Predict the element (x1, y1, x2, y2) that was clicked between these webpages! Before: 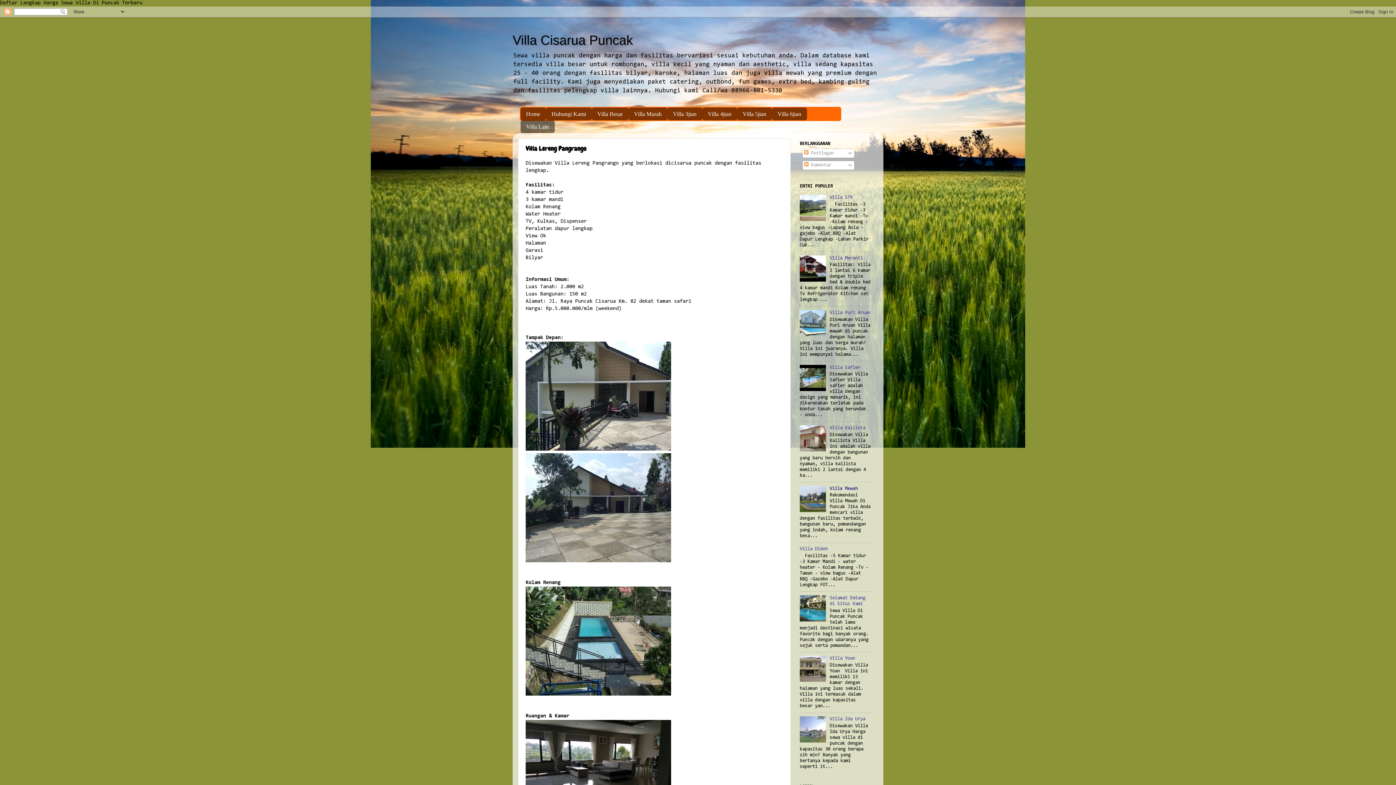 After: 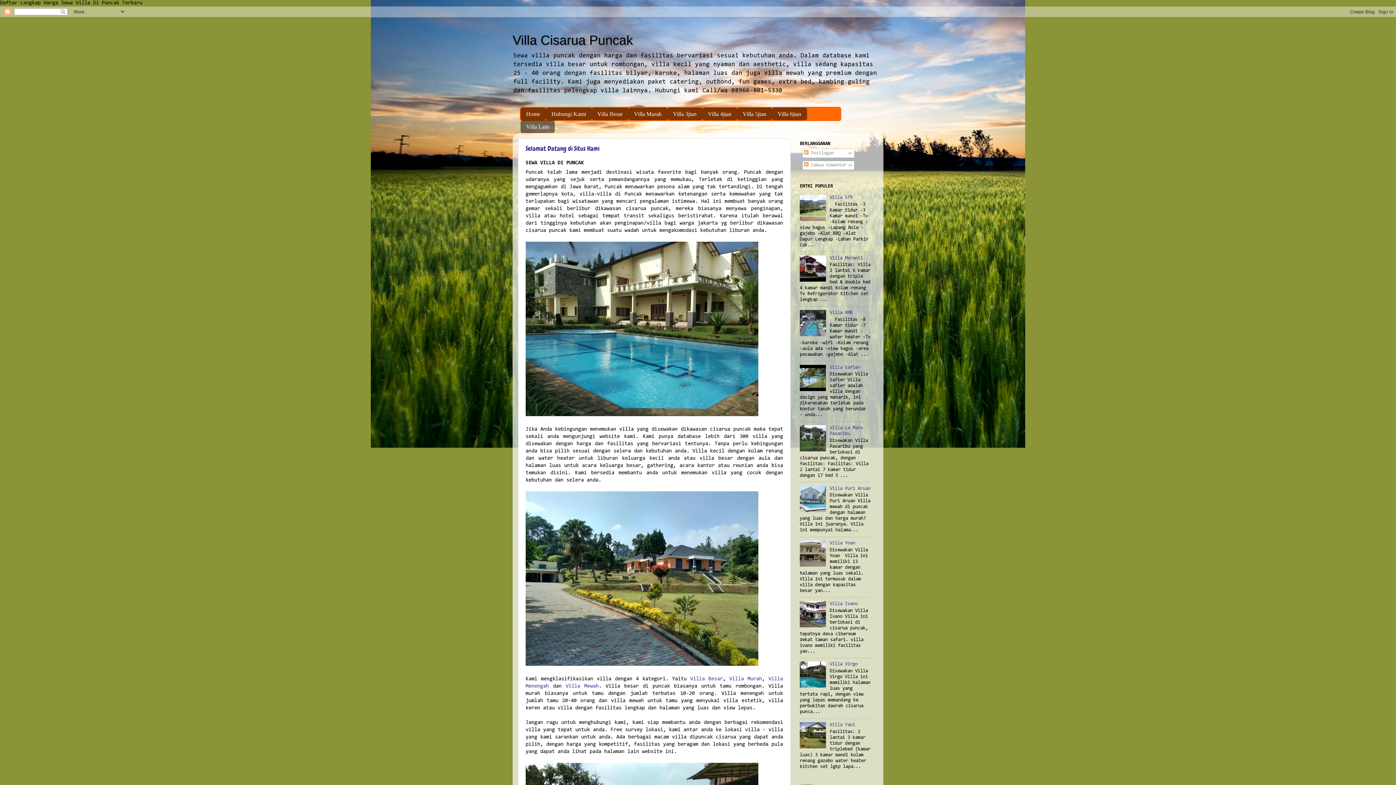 Action: label: Villa Cisarua Puncak bbox: (512, 32, 633, 47)